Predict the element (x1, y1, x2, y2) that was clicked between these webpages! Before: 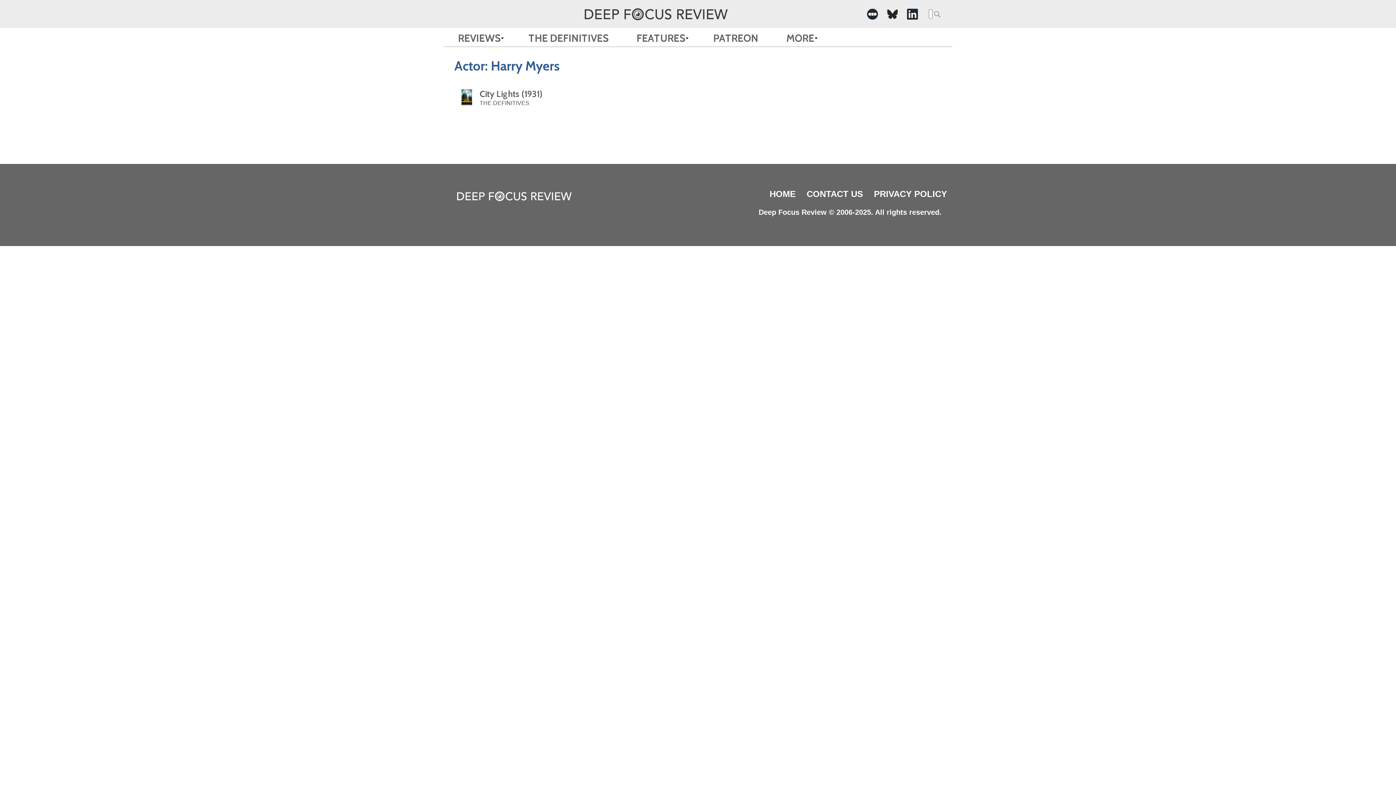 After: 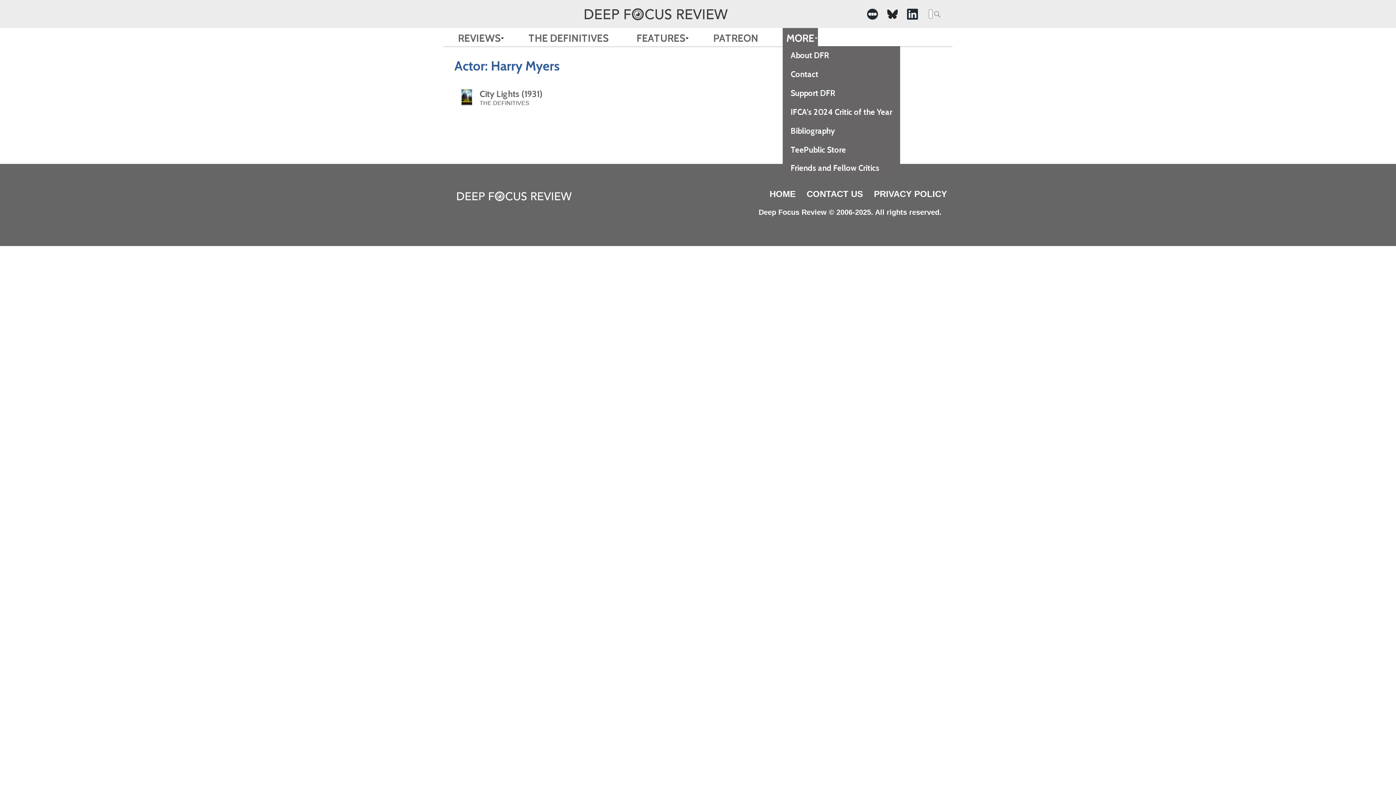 Action: label: MORE bbox: (782, 28, 818, 46)